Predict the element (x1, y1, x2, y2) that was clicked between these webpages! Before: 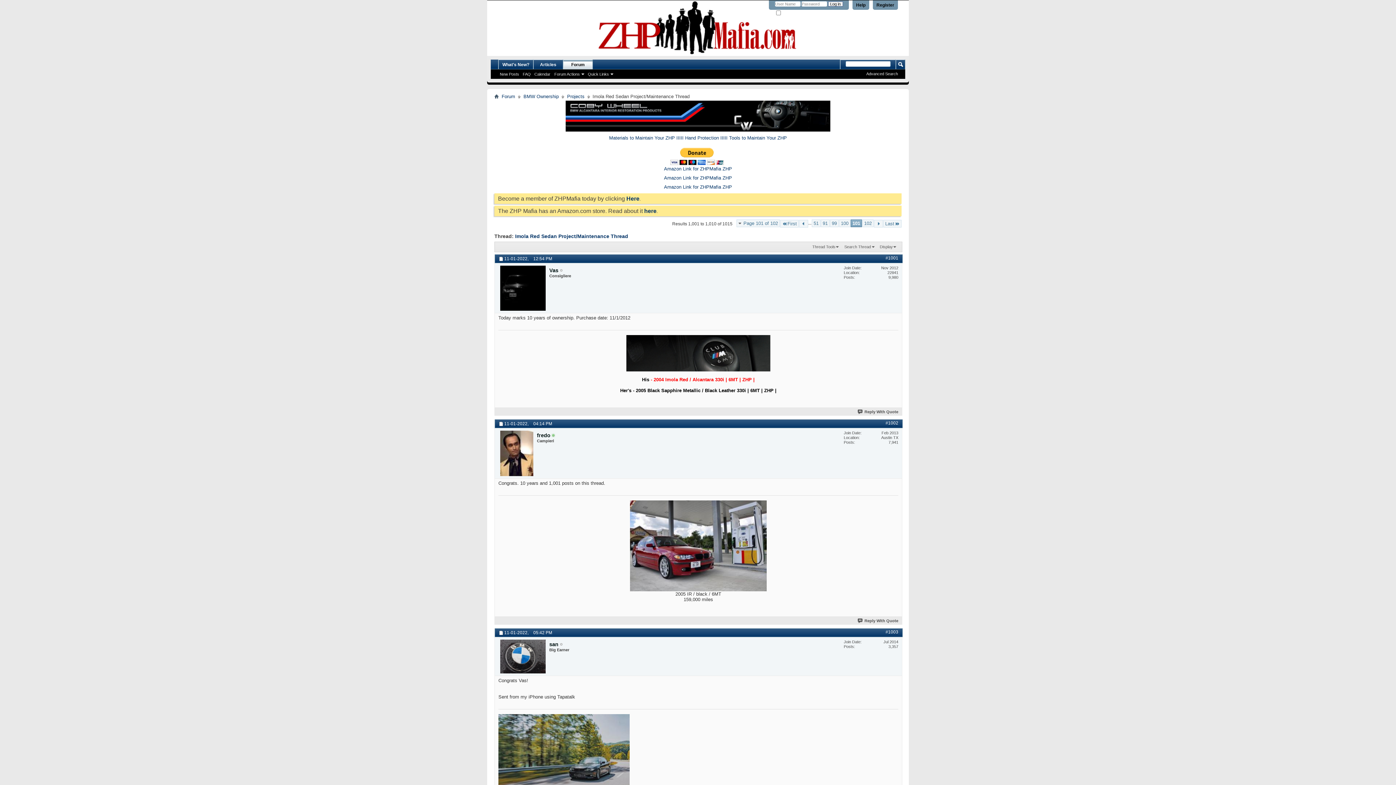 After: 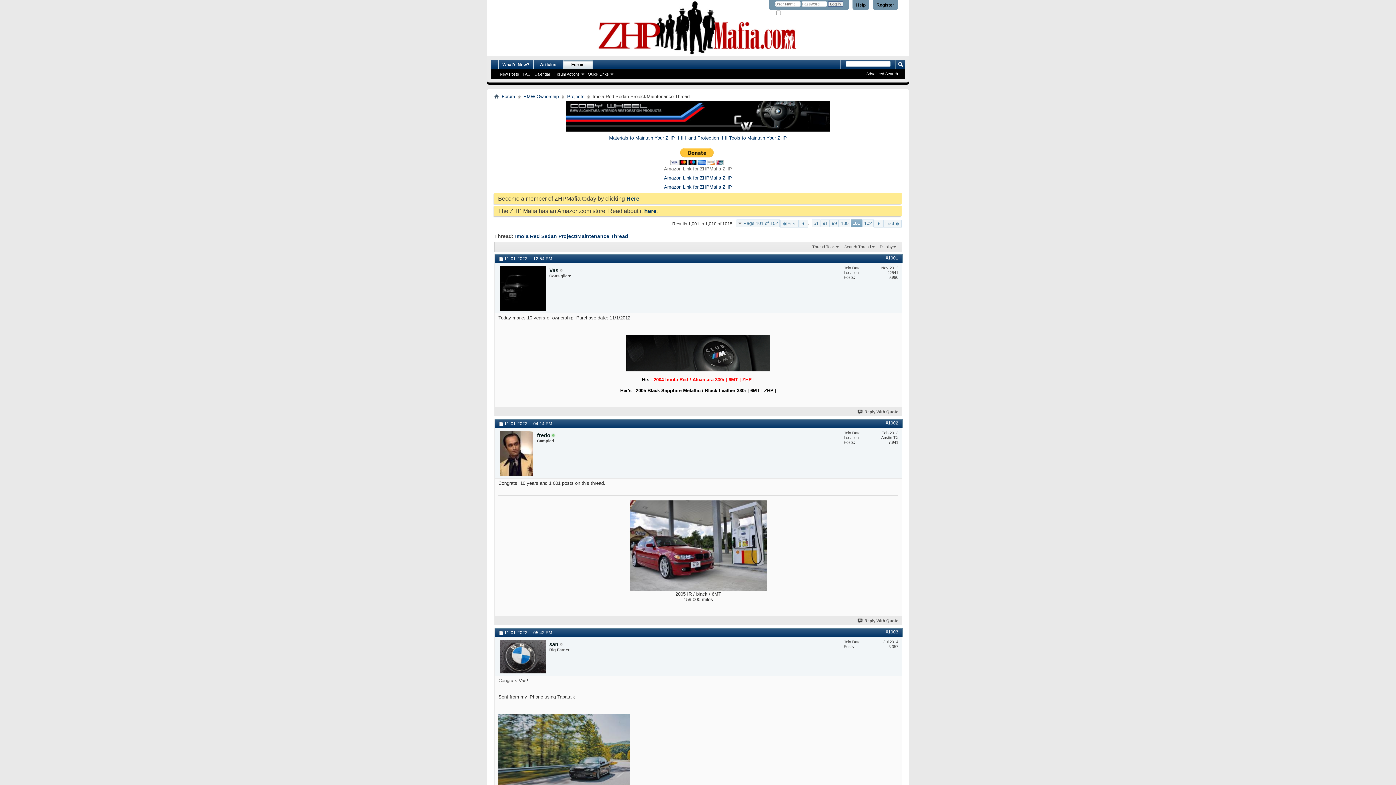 Action: bbox: (664, 166, 732, 171) label: Amazon Link for ZHPMafia ZHP